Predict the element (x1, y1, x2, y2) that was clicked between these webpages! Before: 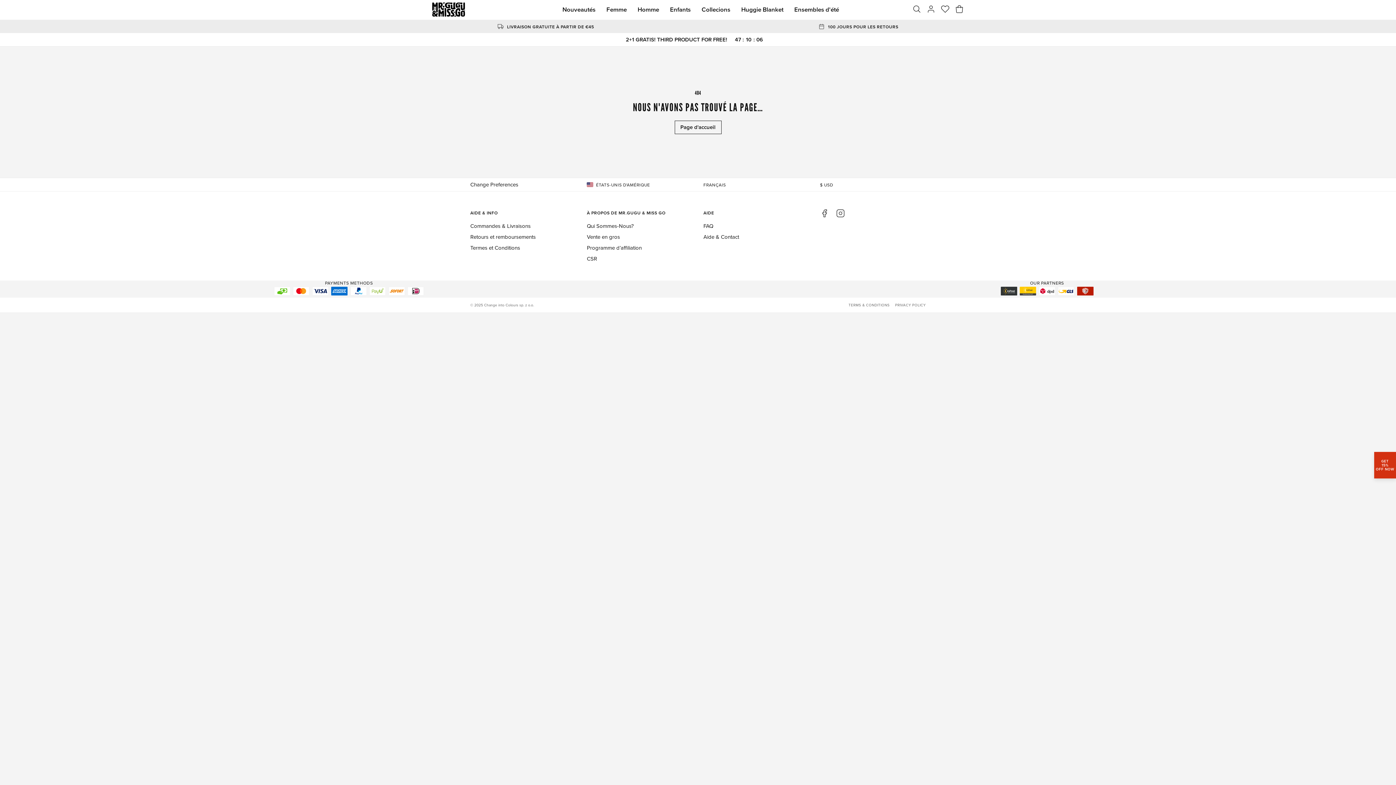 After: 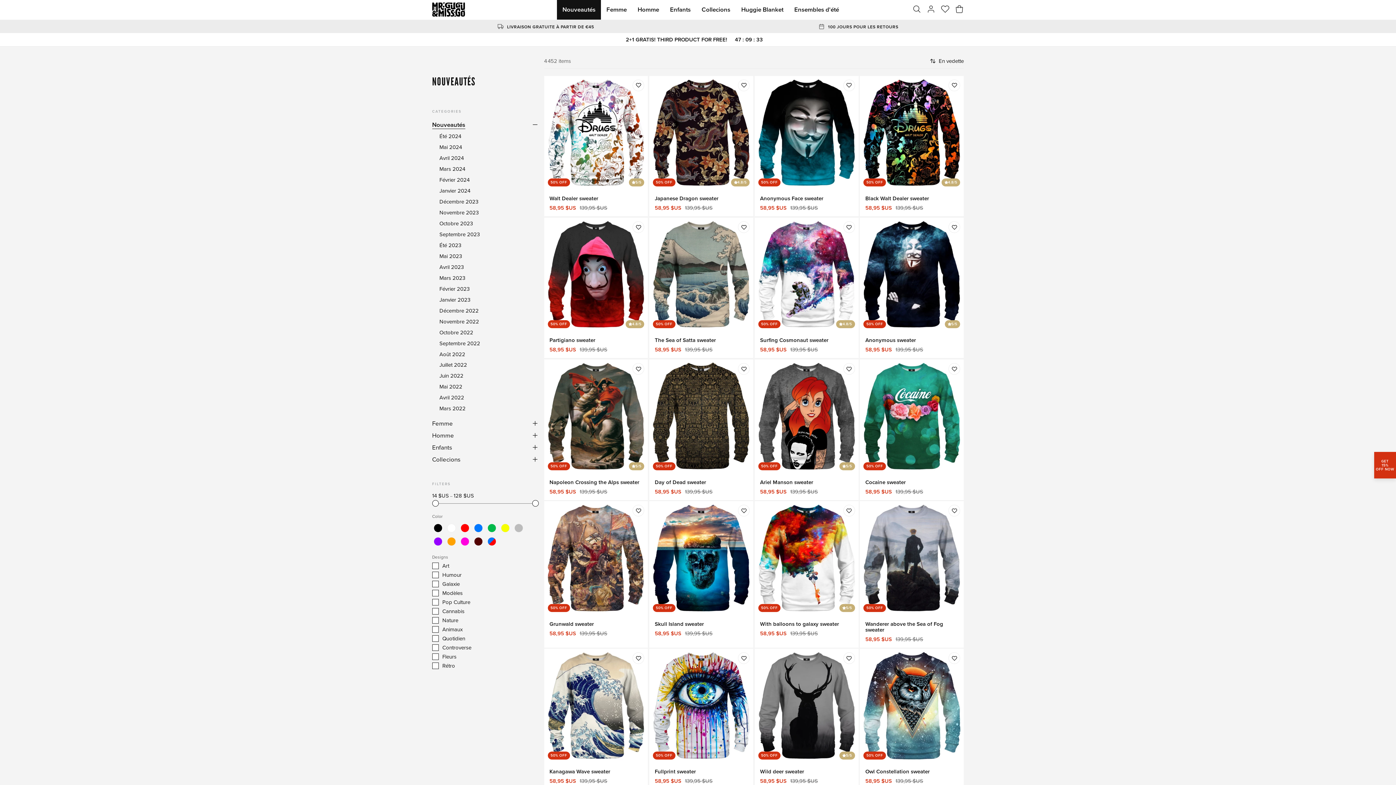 Action: bbox: (557, 0, 601, 19) label: Nouveautés